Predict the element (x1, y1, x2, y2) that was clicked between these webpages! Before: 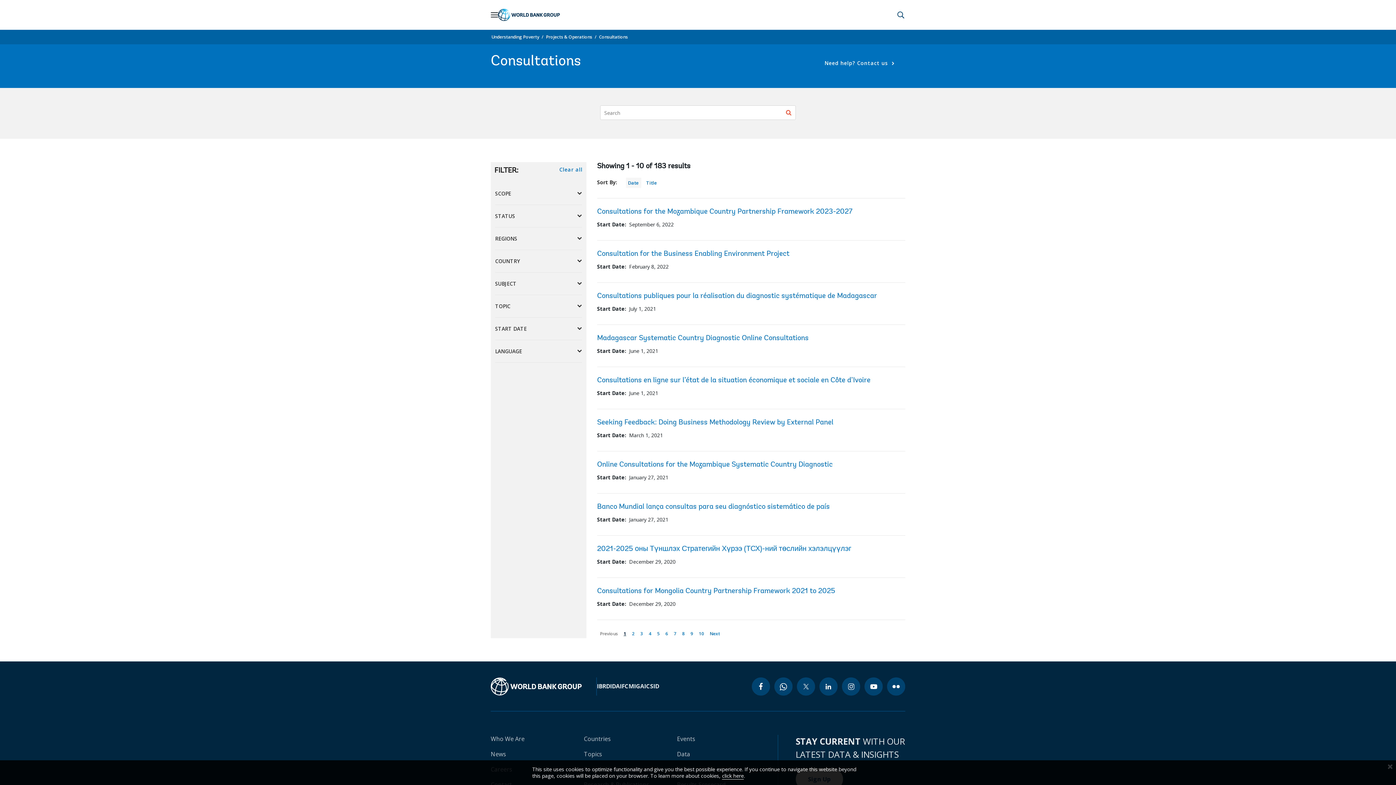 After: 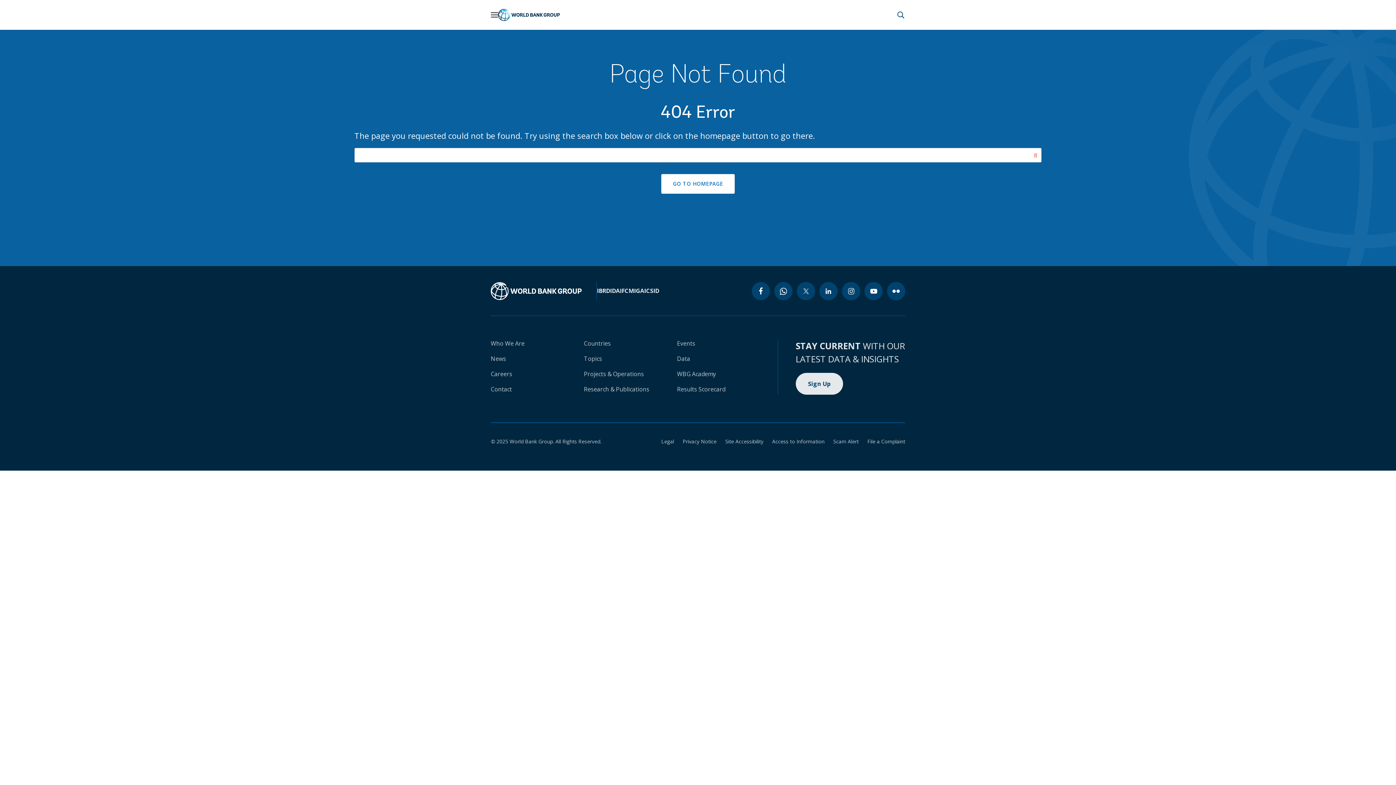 Action: bbox: (490, 677, 581, 696)